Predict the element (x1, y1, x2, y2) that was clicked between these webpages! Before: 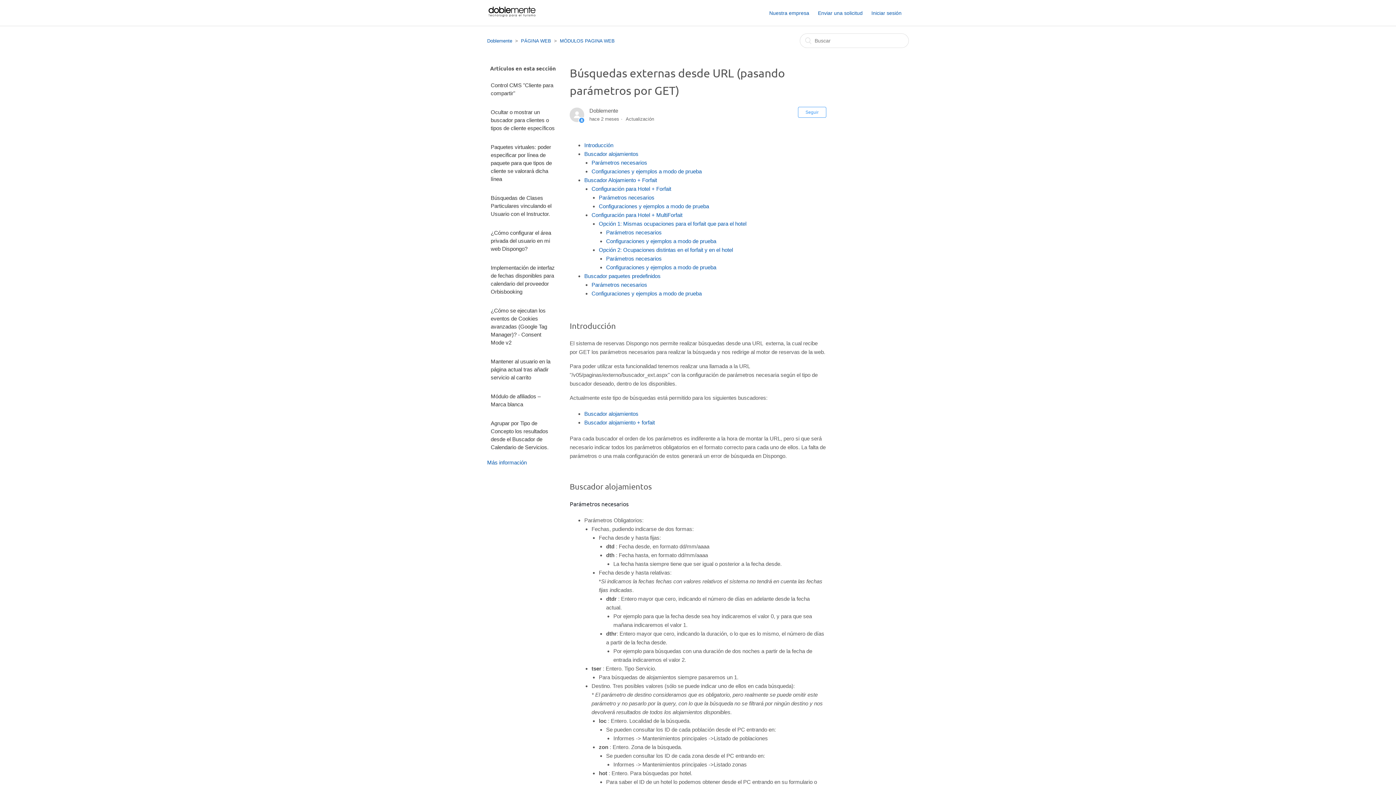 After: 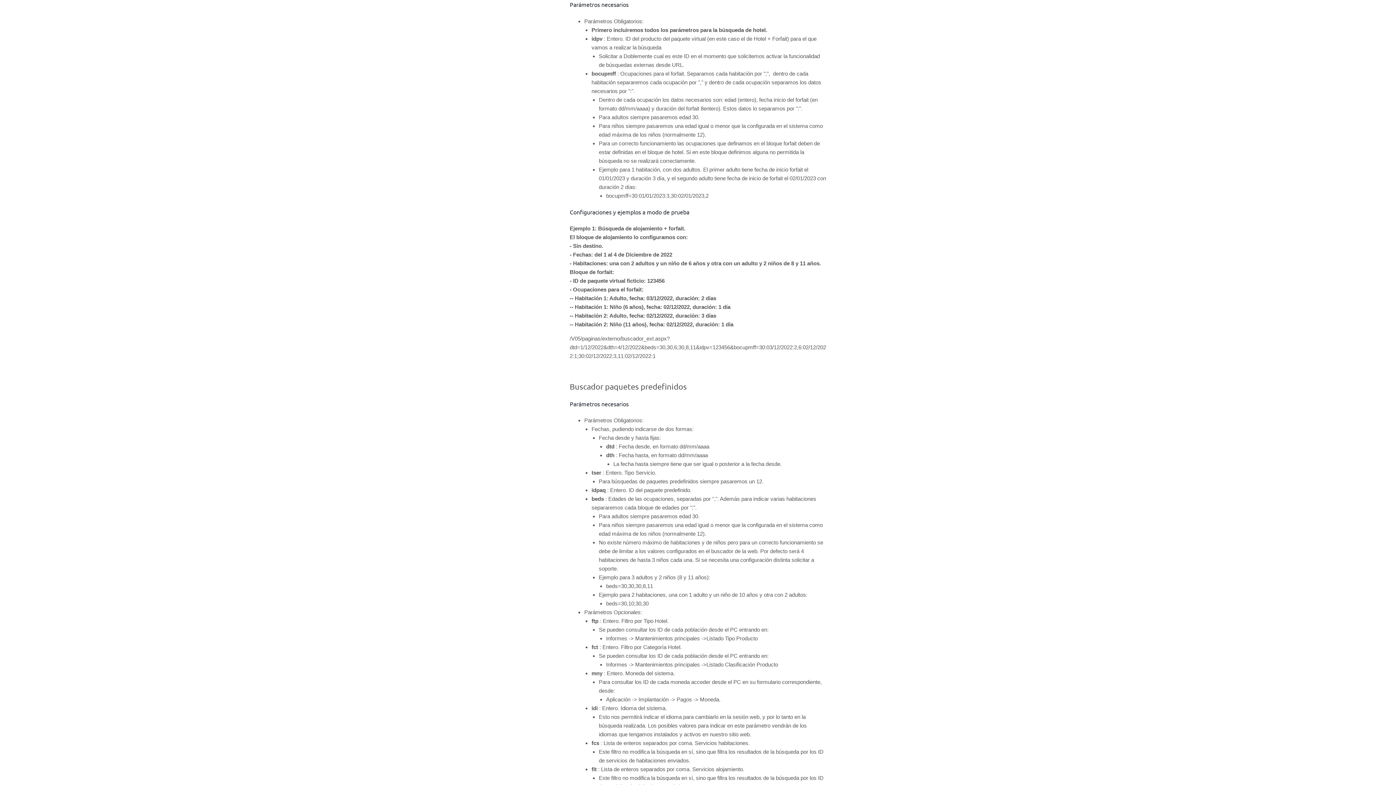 Action: label: Parámetros necesarios bbox: (606, 255, 661, 261)